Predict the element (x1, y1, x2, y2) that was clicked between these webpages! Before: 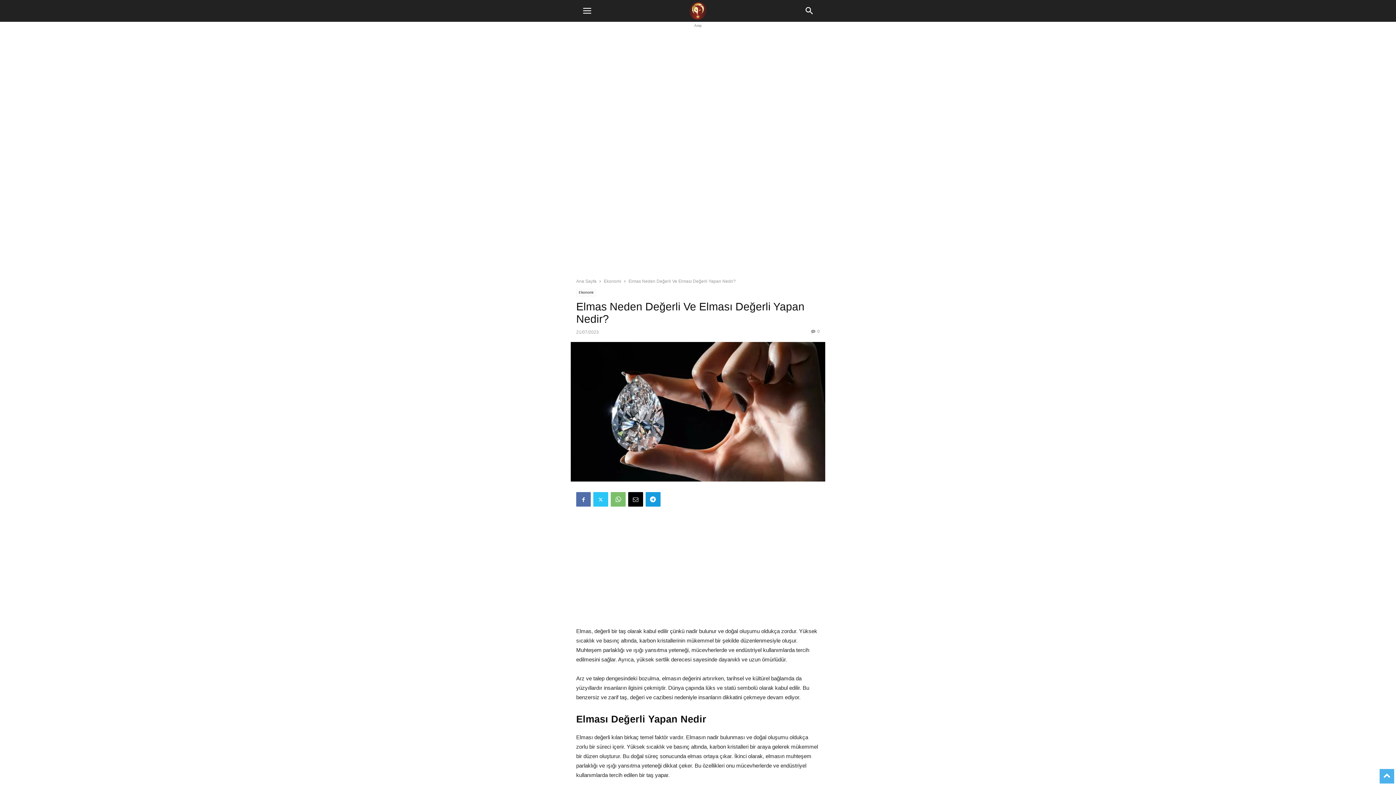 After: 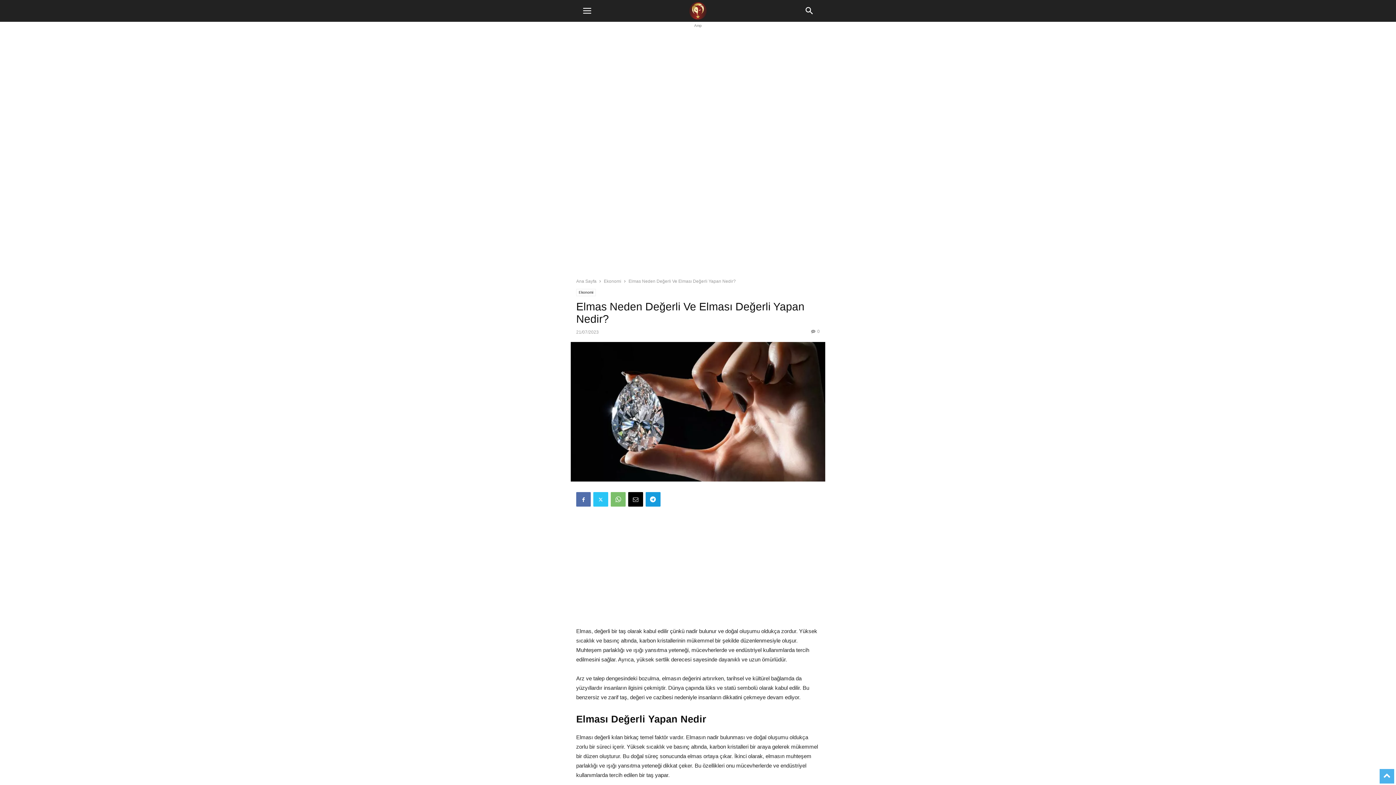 Action: label: to-top bbox: (1380, 769, 1394, 777)